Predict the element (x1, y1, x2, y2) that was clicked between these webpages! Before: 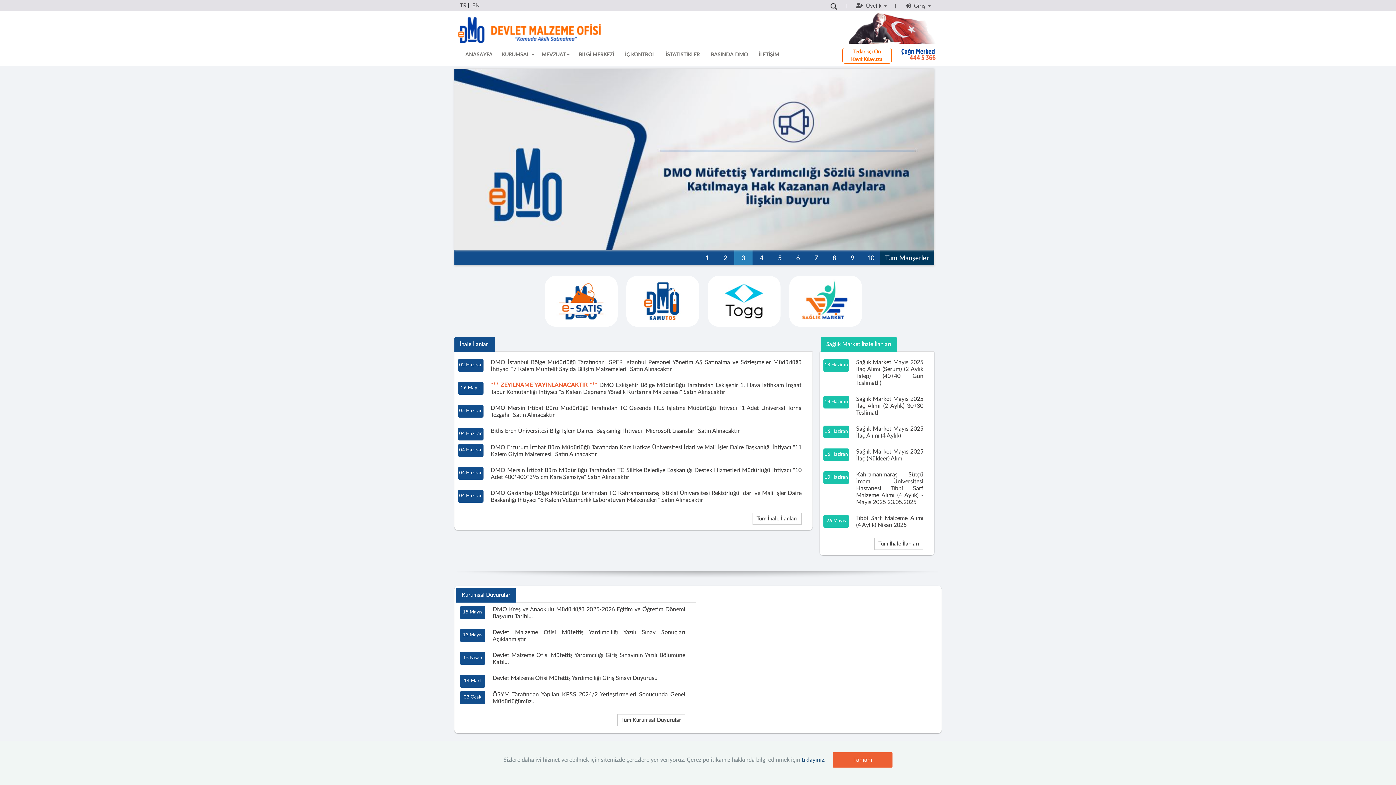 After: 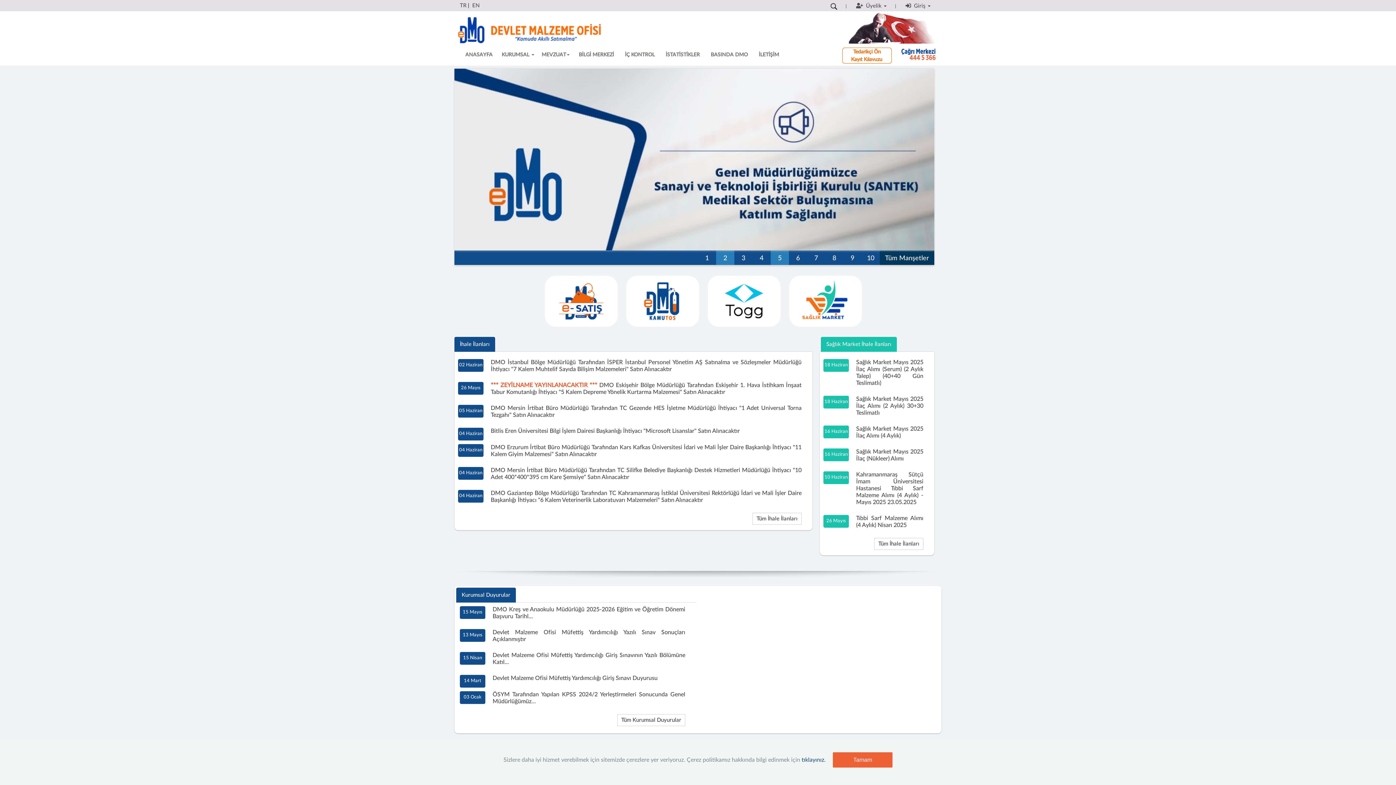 Action: label: 2 bbox: (716, 250, 734, 265)